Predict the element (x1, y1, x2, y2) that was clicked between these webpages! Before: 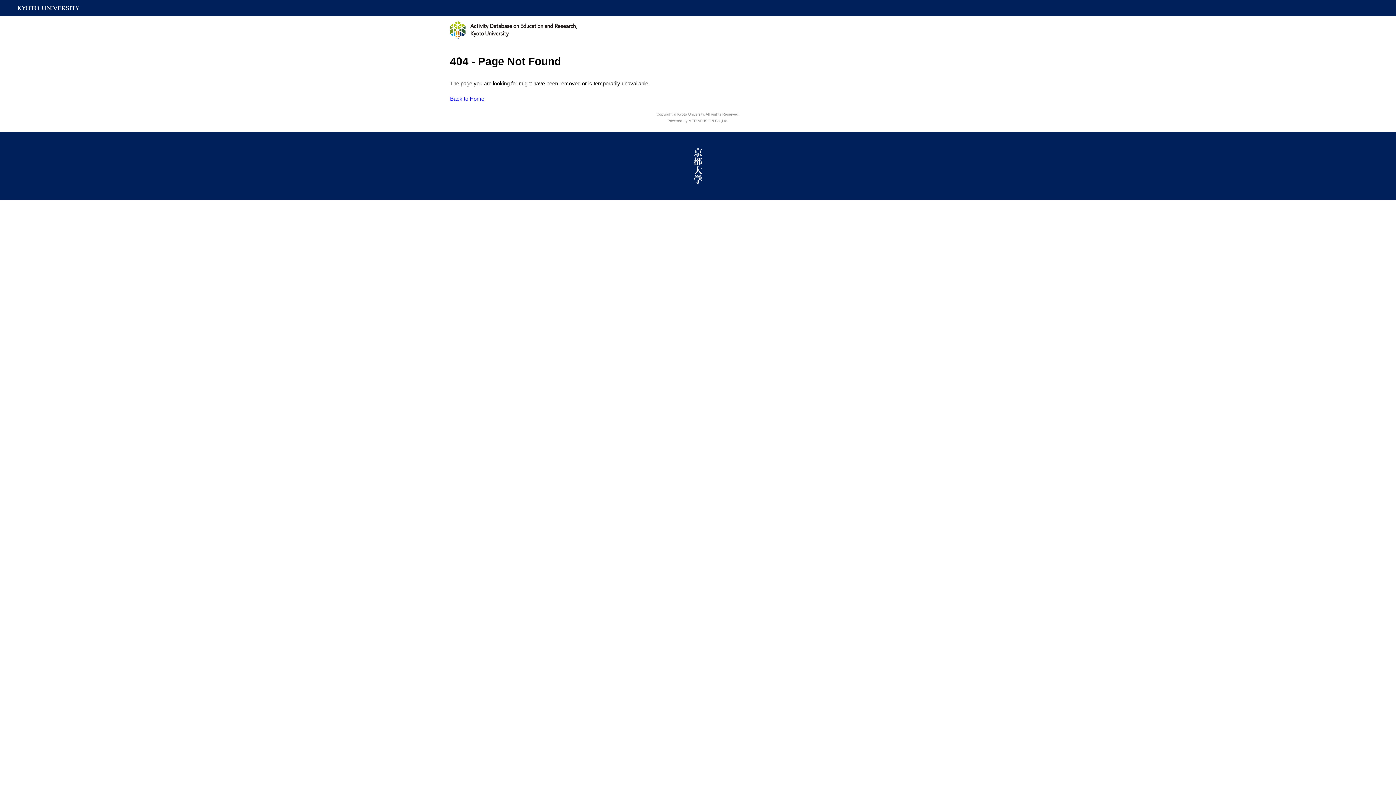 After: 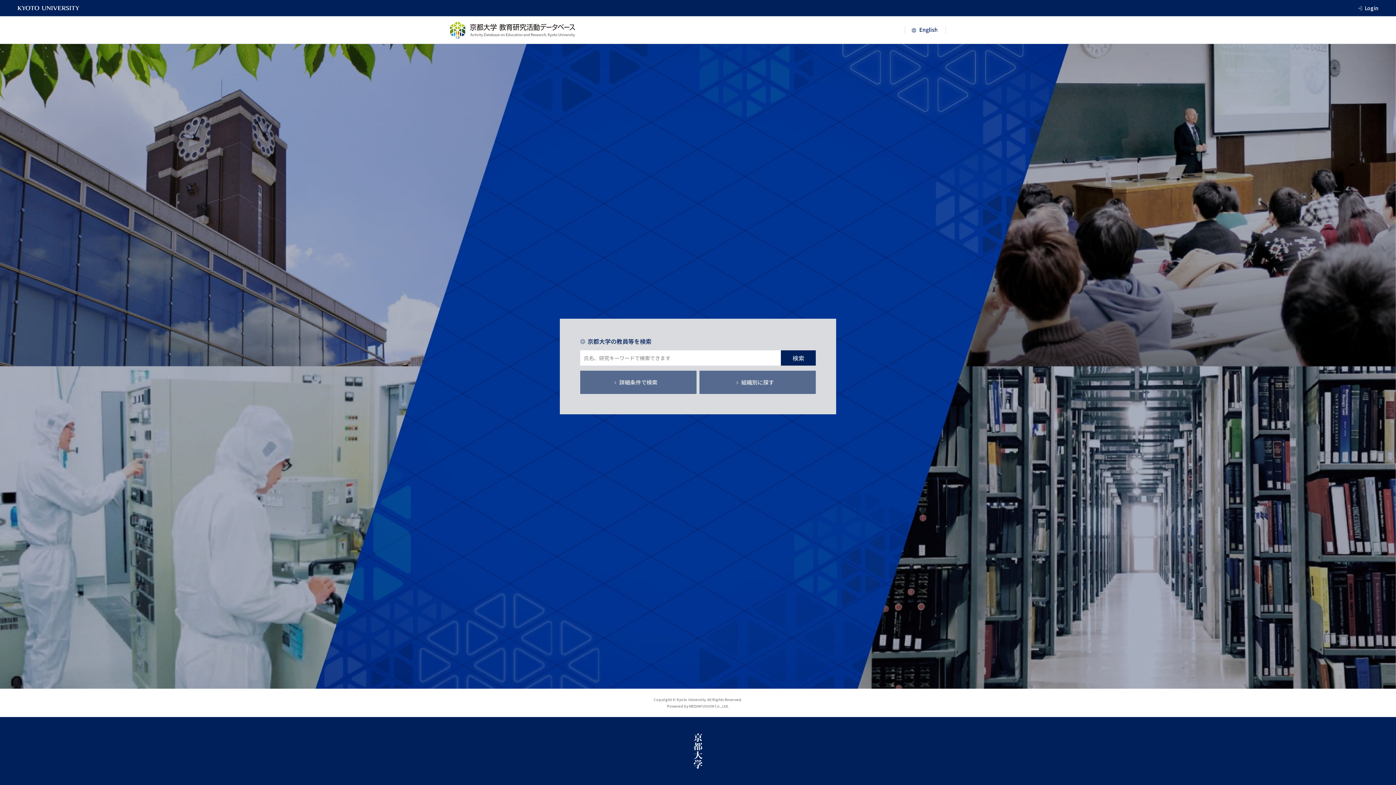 Action: bbox: (450, 28, 577, 40)